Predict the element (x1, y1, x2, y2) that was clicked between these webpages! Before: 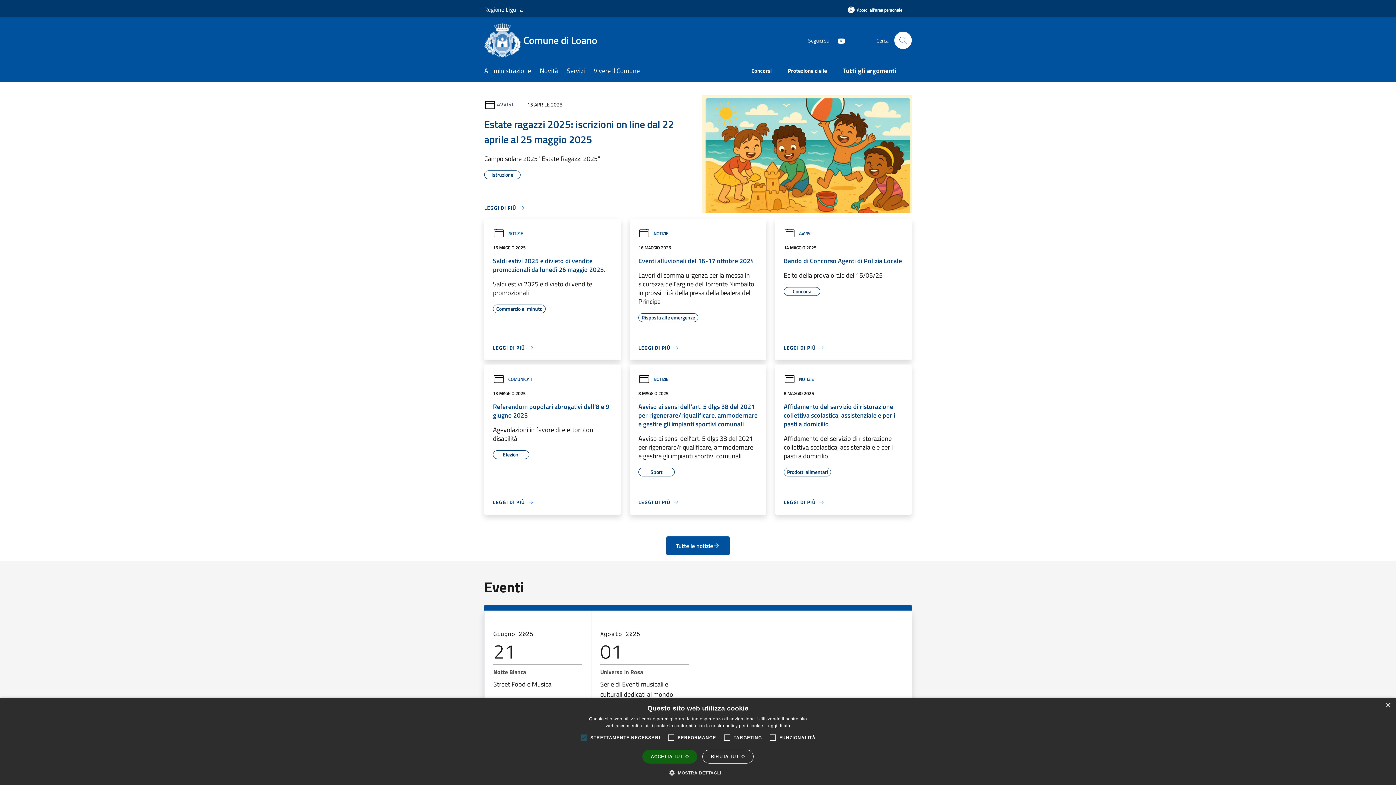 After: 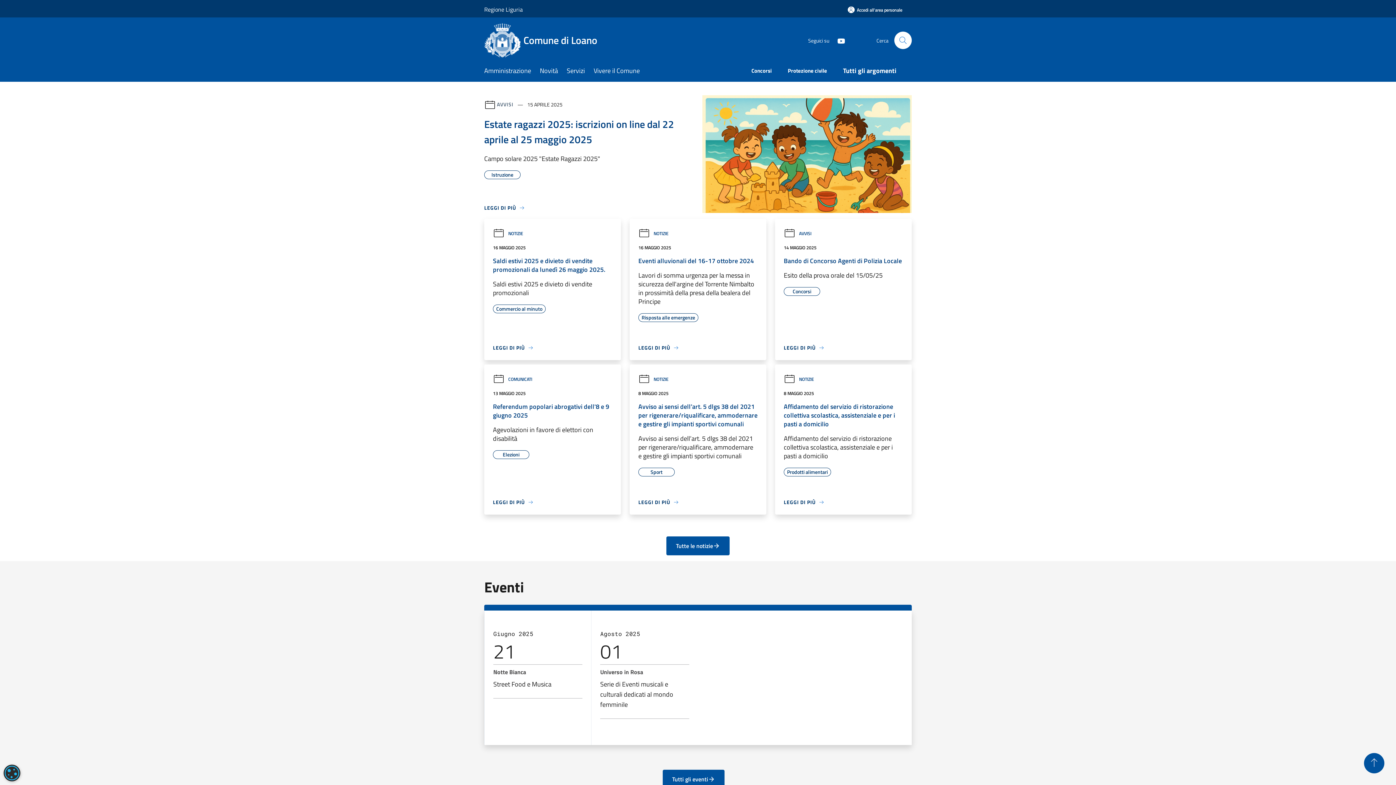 Action: bbox: (642, 750, 697, 764) label: ACCETTA TUTTO